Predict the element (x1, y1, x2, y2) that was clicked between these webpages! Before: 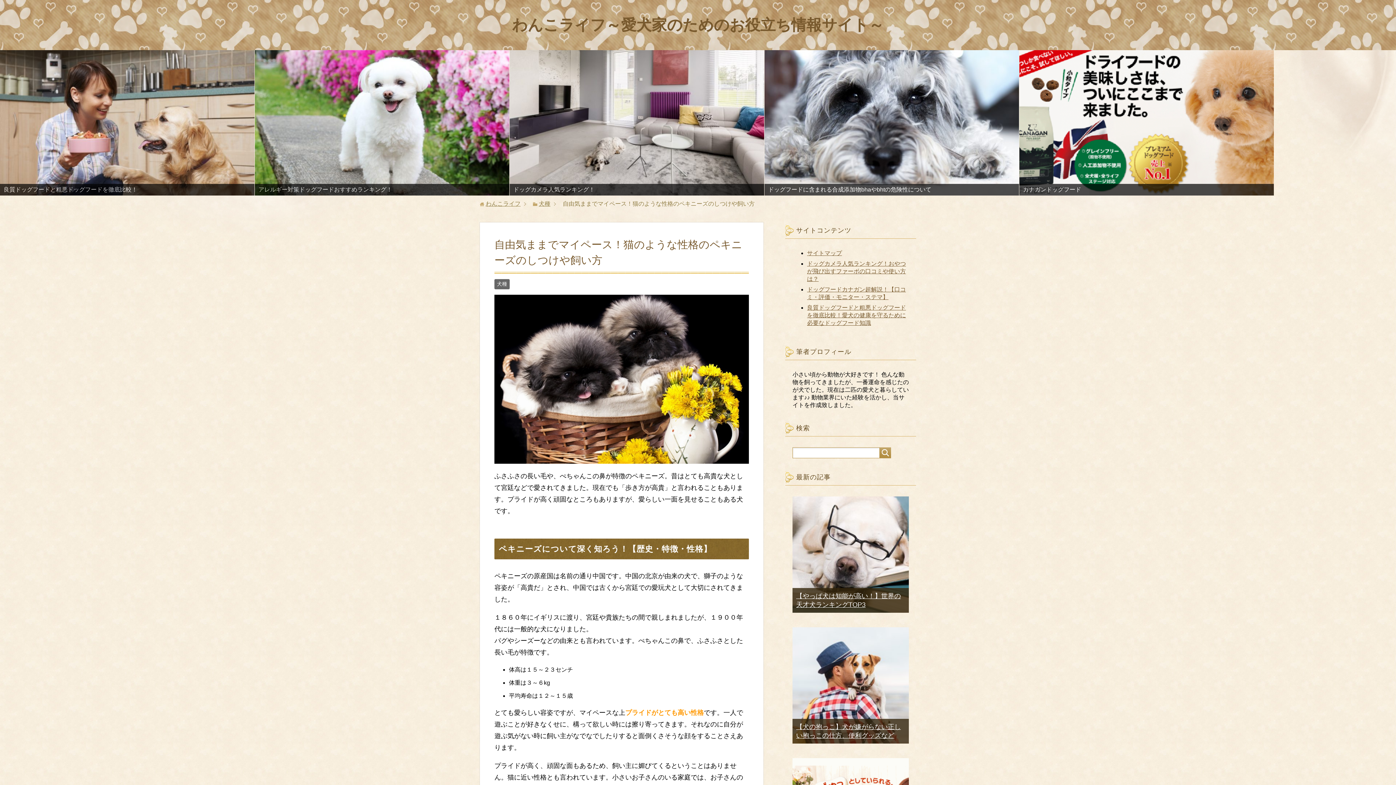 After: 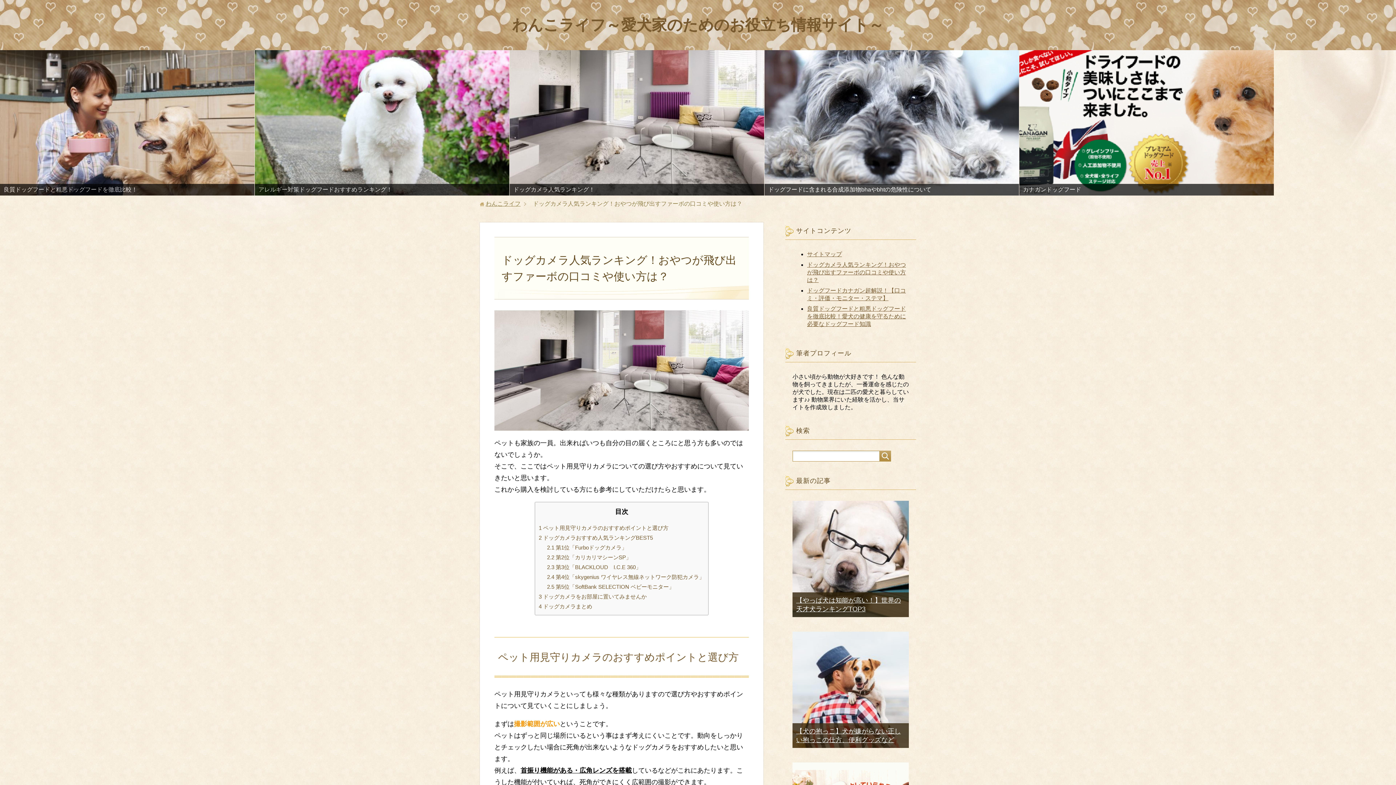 Action: bbox: (807, 260, 906, 282) label: ドッグカメラ人気ランキング！おやつが飛び出すファーボの口コミや使い方は？